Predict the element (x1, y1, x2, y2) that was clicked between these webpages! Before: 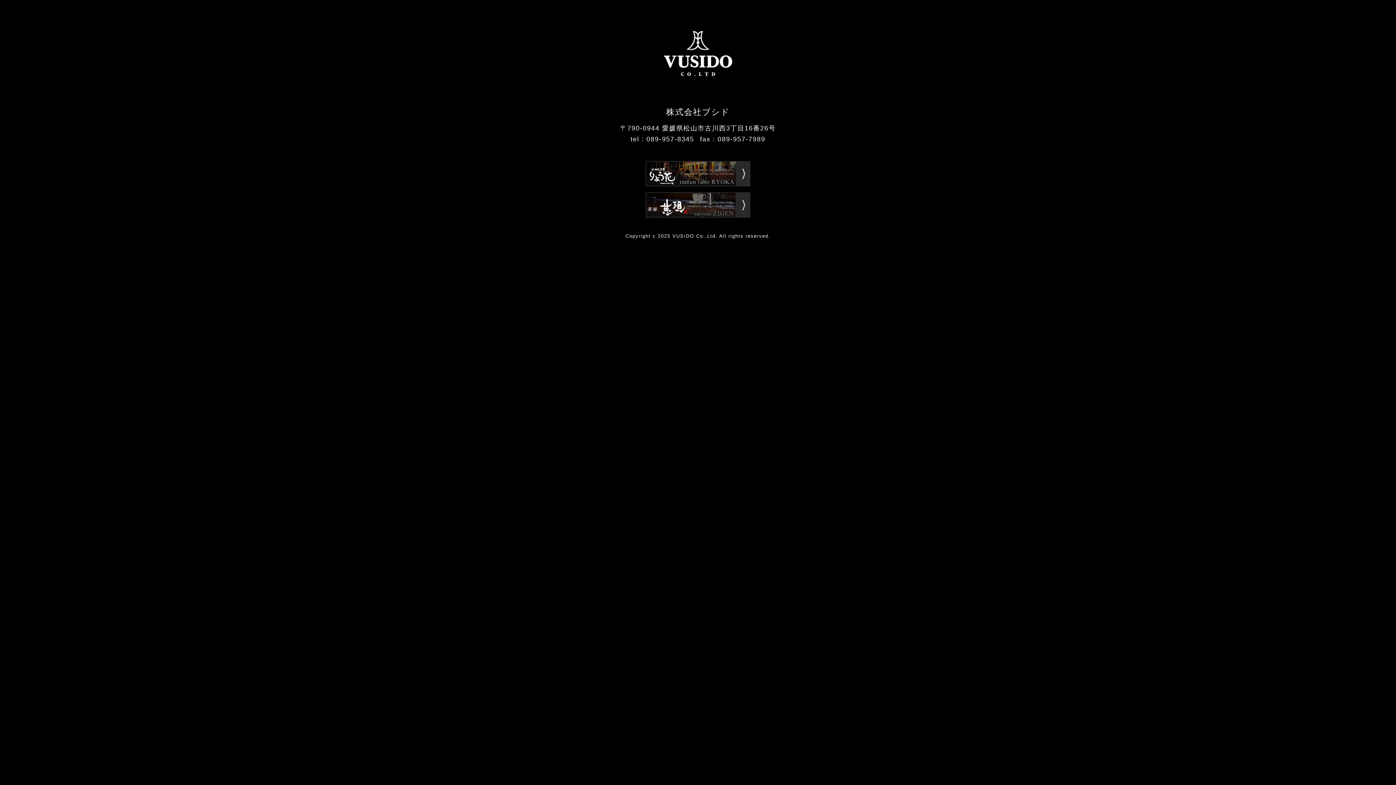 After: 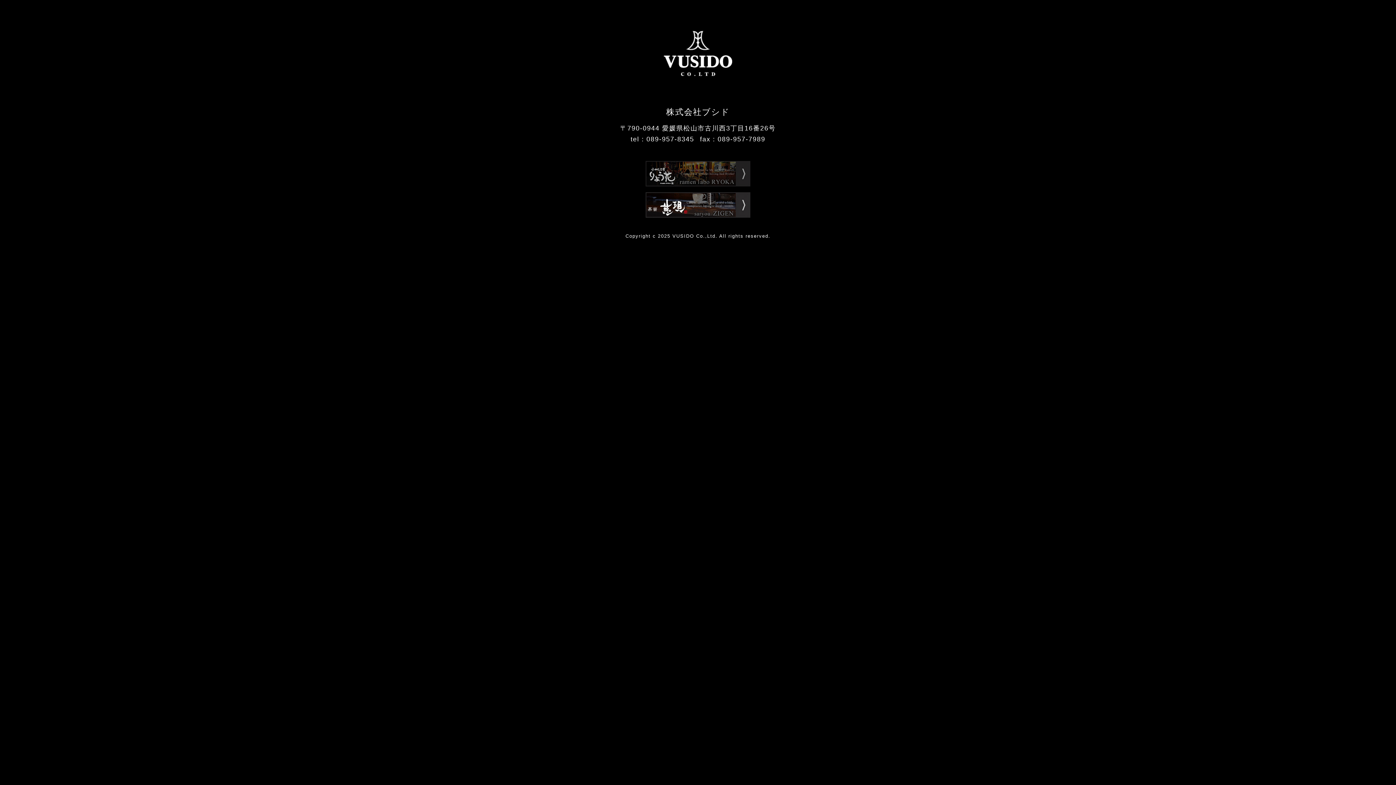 Action: bbox: (645, 162, 750, 169)